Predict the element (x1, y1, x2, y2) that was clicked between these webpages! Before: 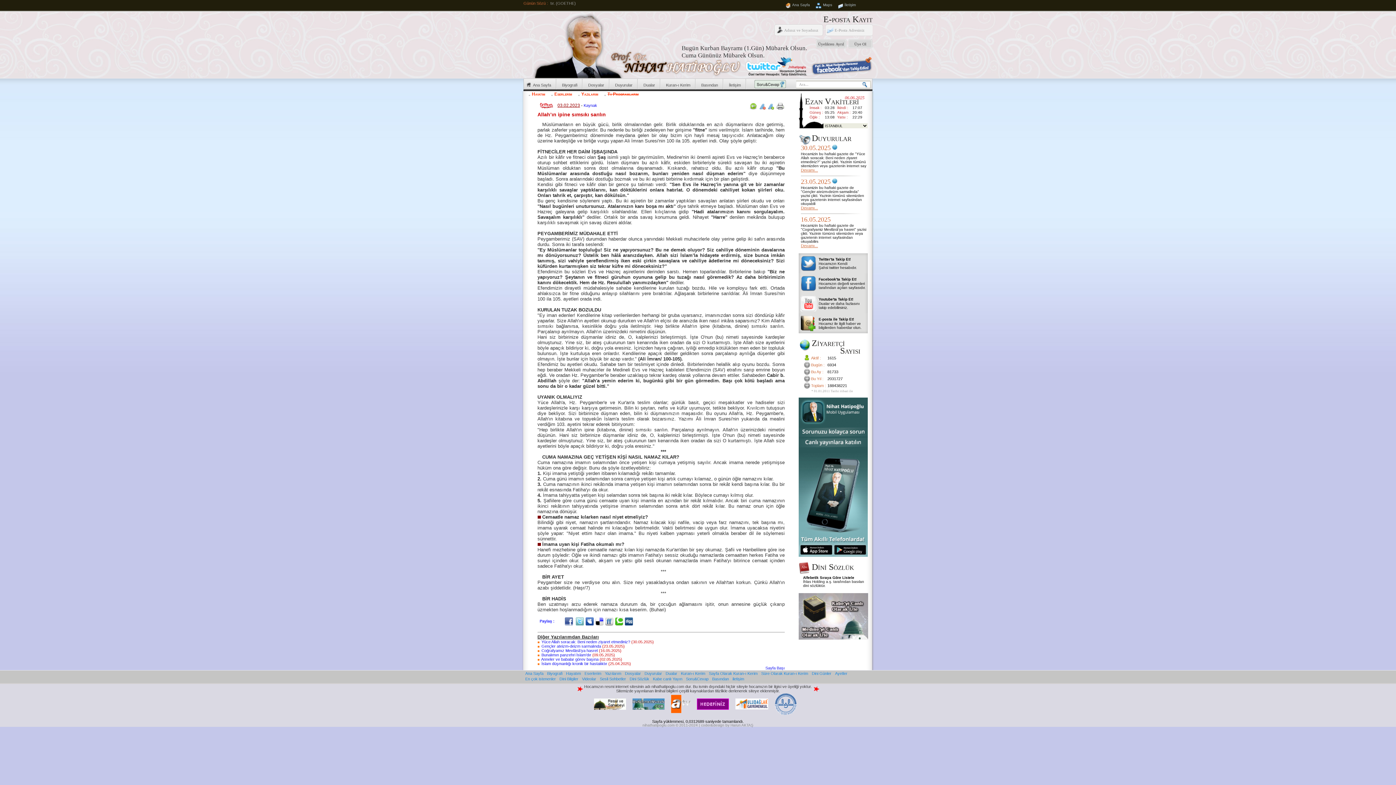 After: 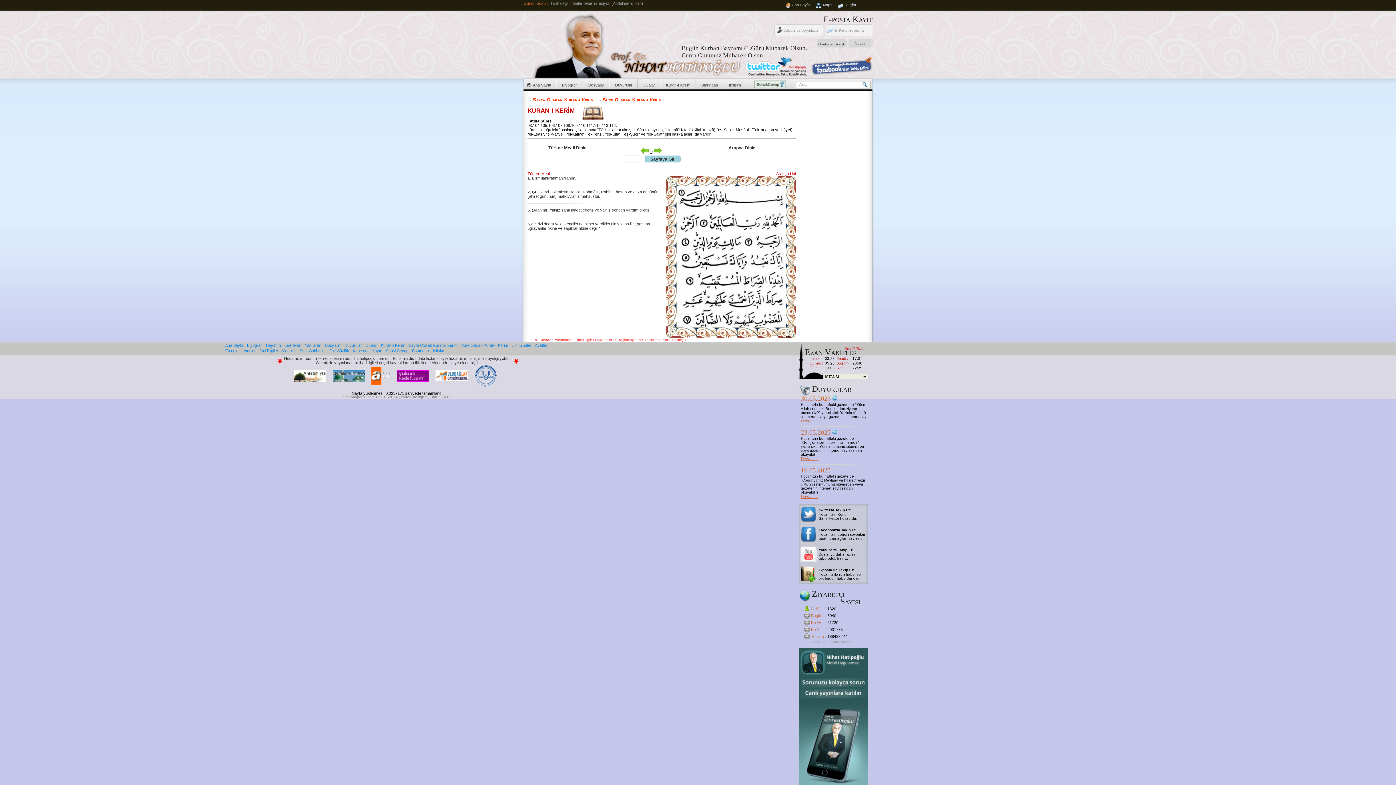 Action: bbox: (707, 670, 759, 676) label: Sayfa Olarak Kuran-ı Kerim